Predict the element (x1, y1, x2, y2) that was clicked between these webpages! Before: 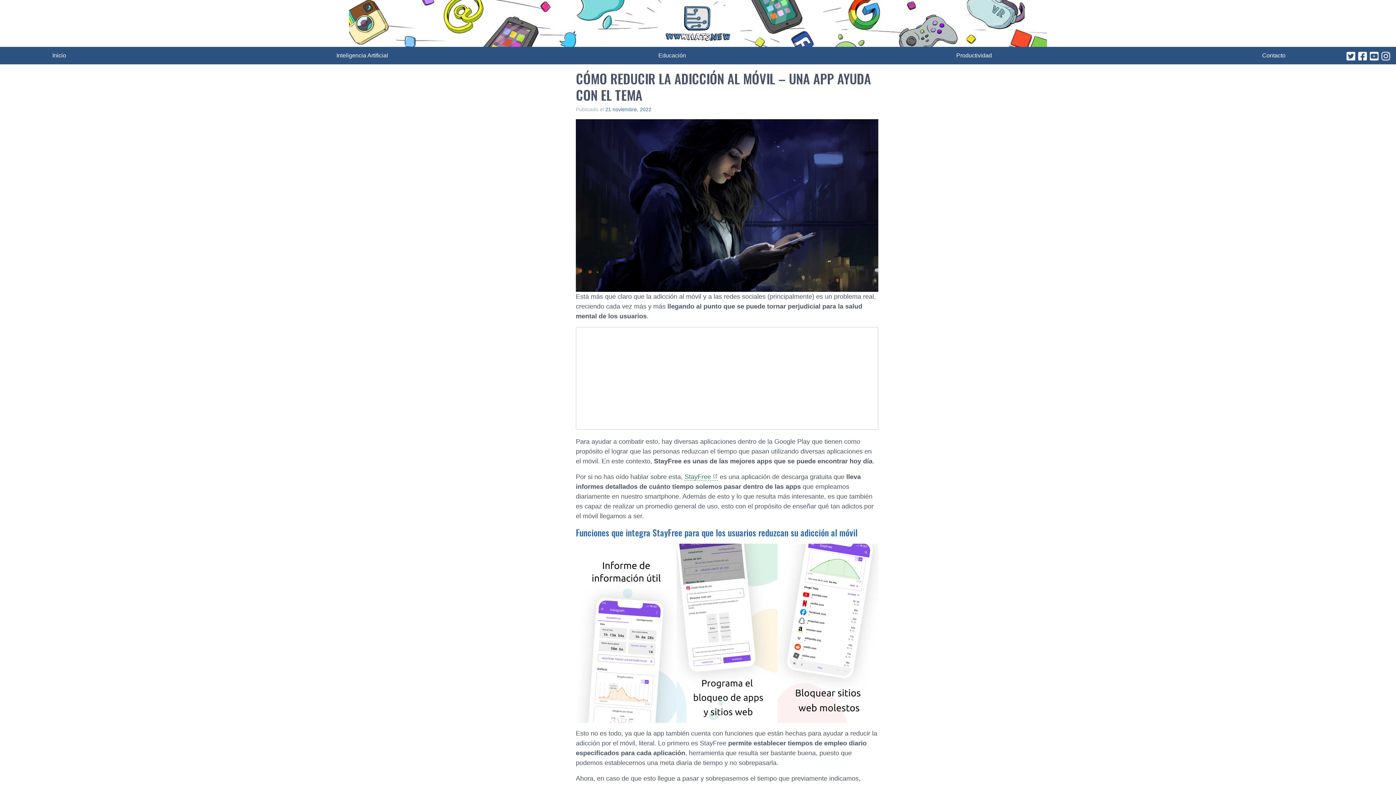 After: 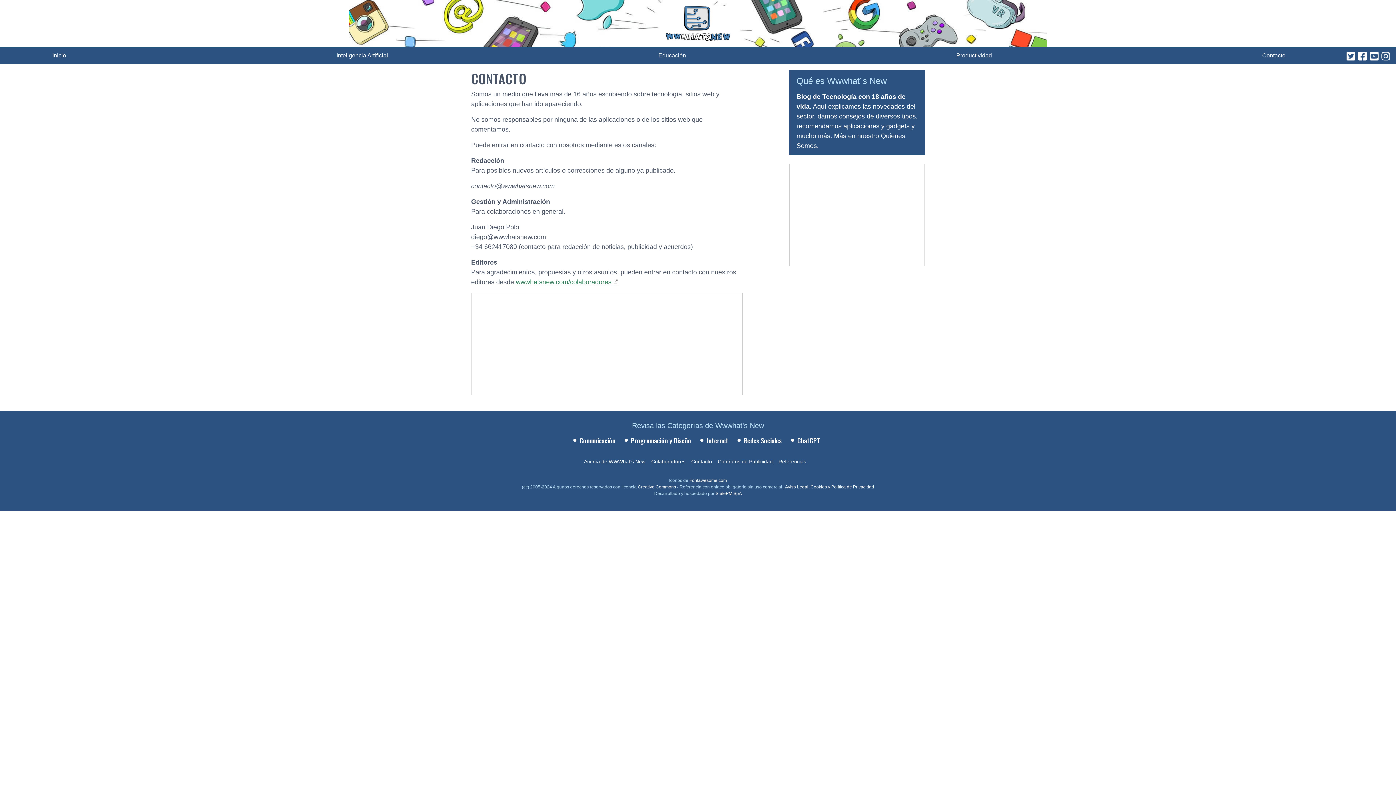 Action: bbox: (1262, 51, 1285, 60) label: Contacto